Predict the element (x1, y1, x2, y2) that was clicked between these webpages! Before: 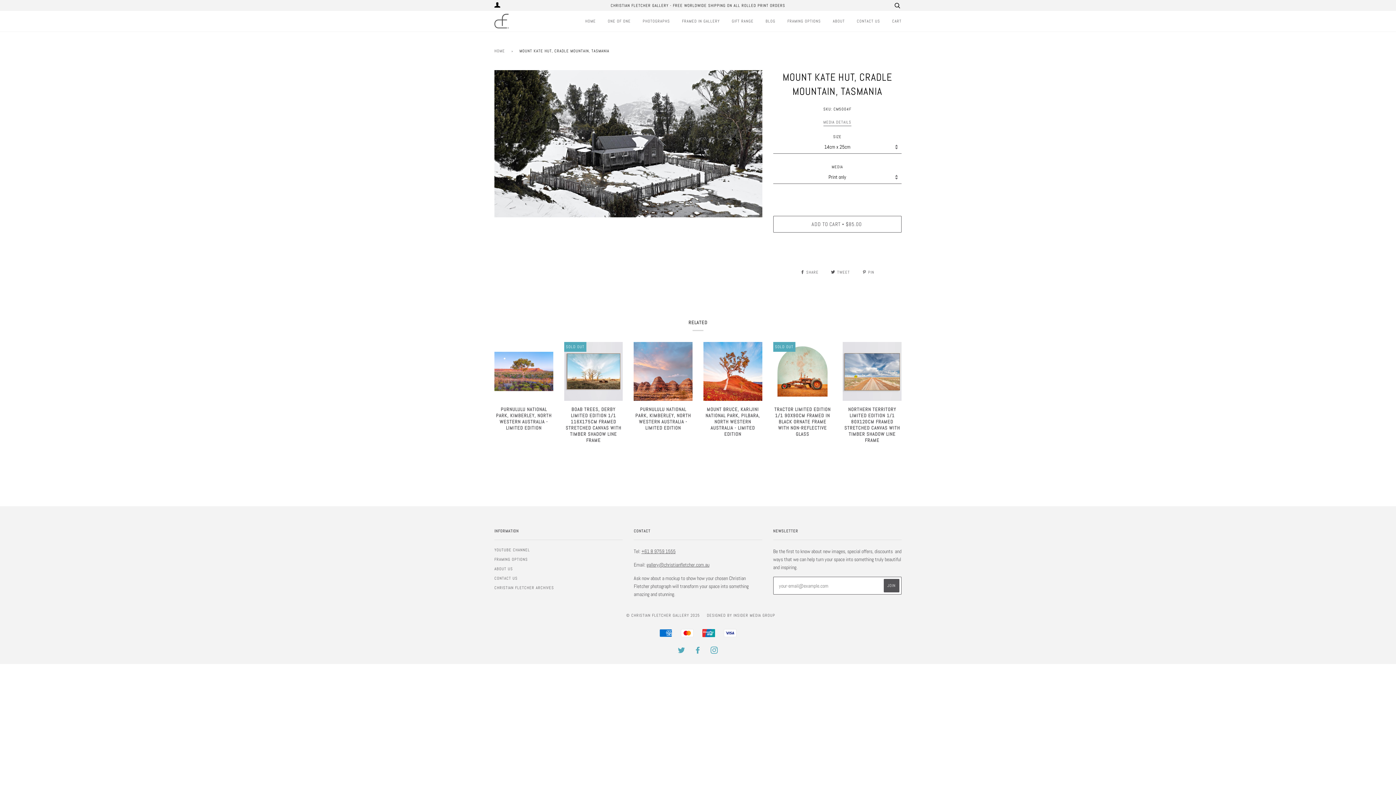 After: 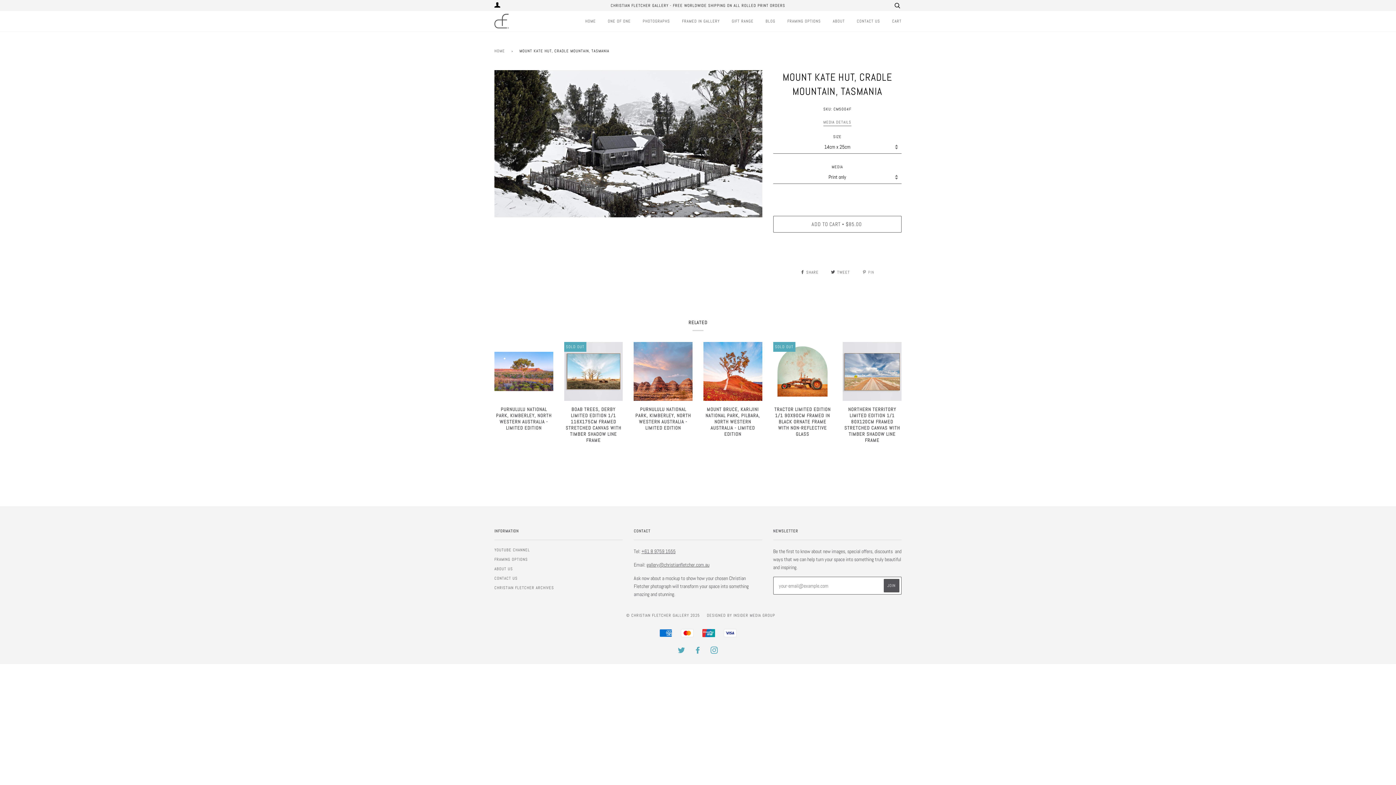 Action: label:  PIN bbox: (862, 269, 874, 274)